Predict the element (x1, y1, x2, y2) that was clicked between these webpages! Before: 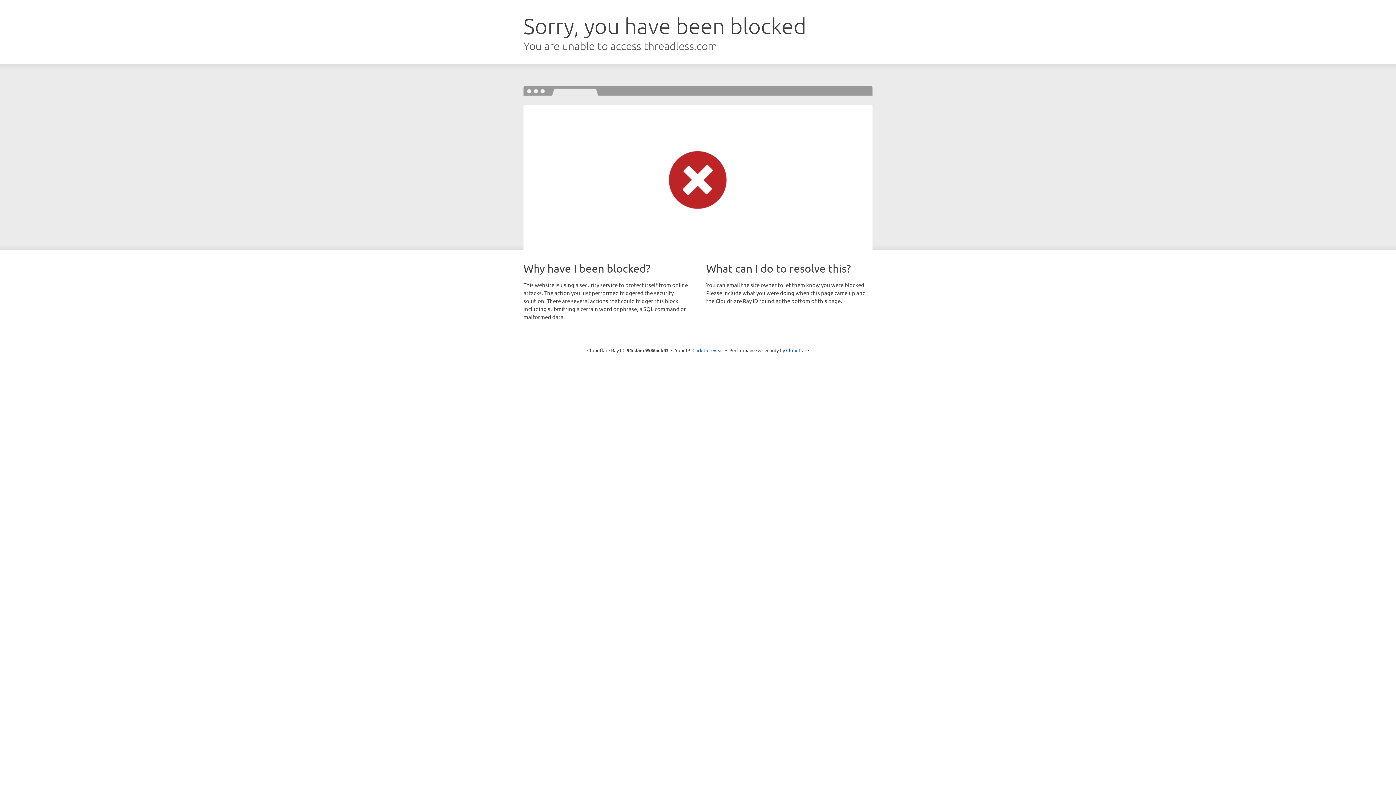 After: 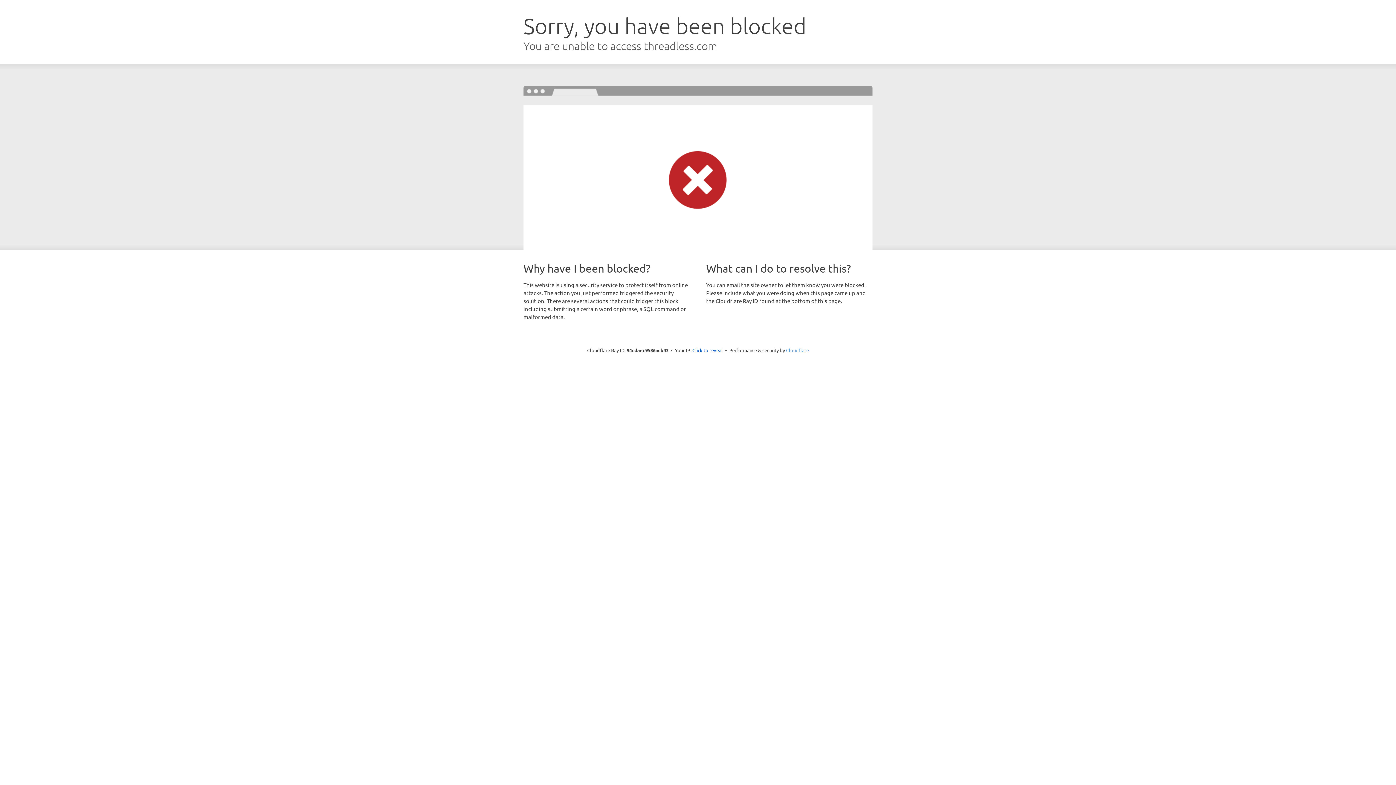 Action: bbox: (786, 347, 809, 353) label: Cloudflare